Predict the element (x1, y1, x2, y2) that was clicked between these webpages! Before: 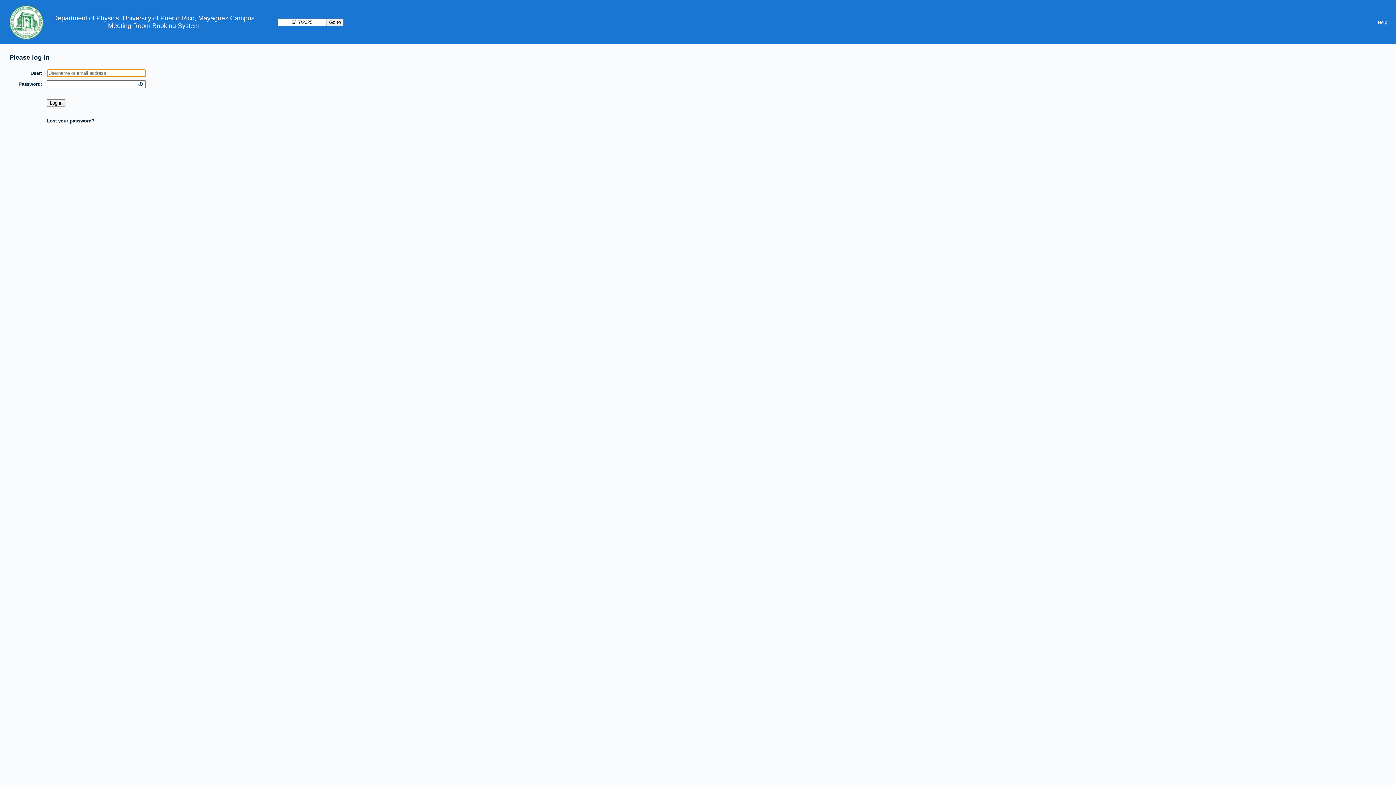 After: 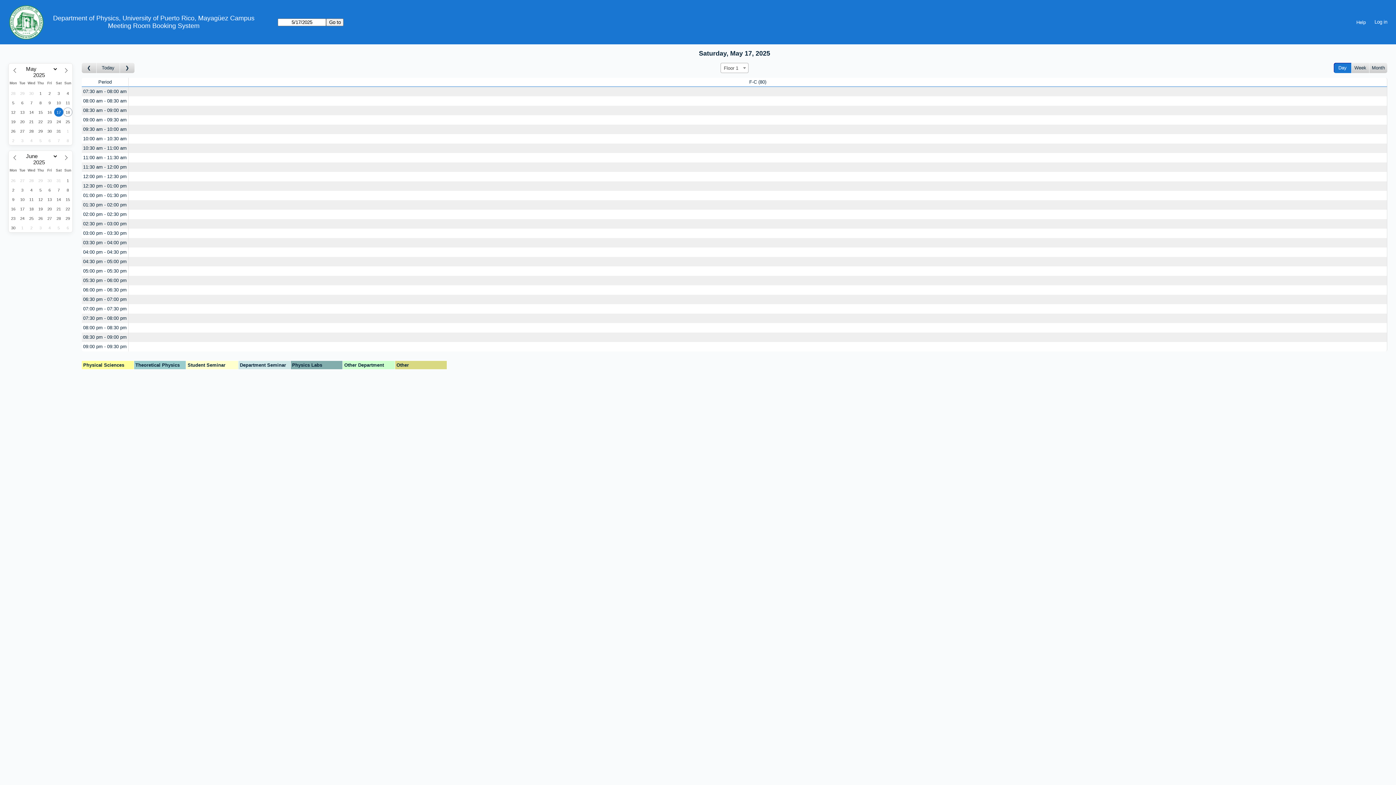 Action: bbox: (108, 22, 199, 29) label: Meeting Room Booking System